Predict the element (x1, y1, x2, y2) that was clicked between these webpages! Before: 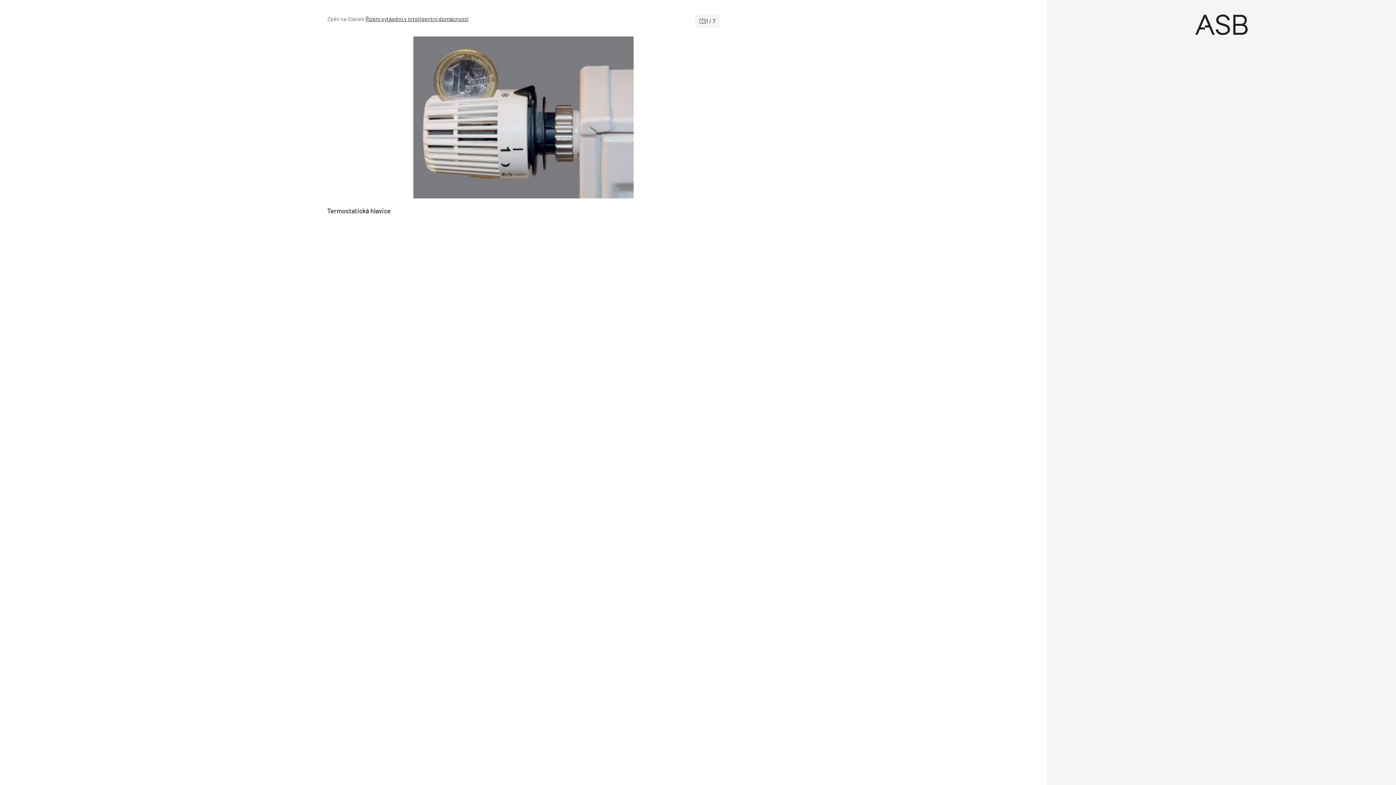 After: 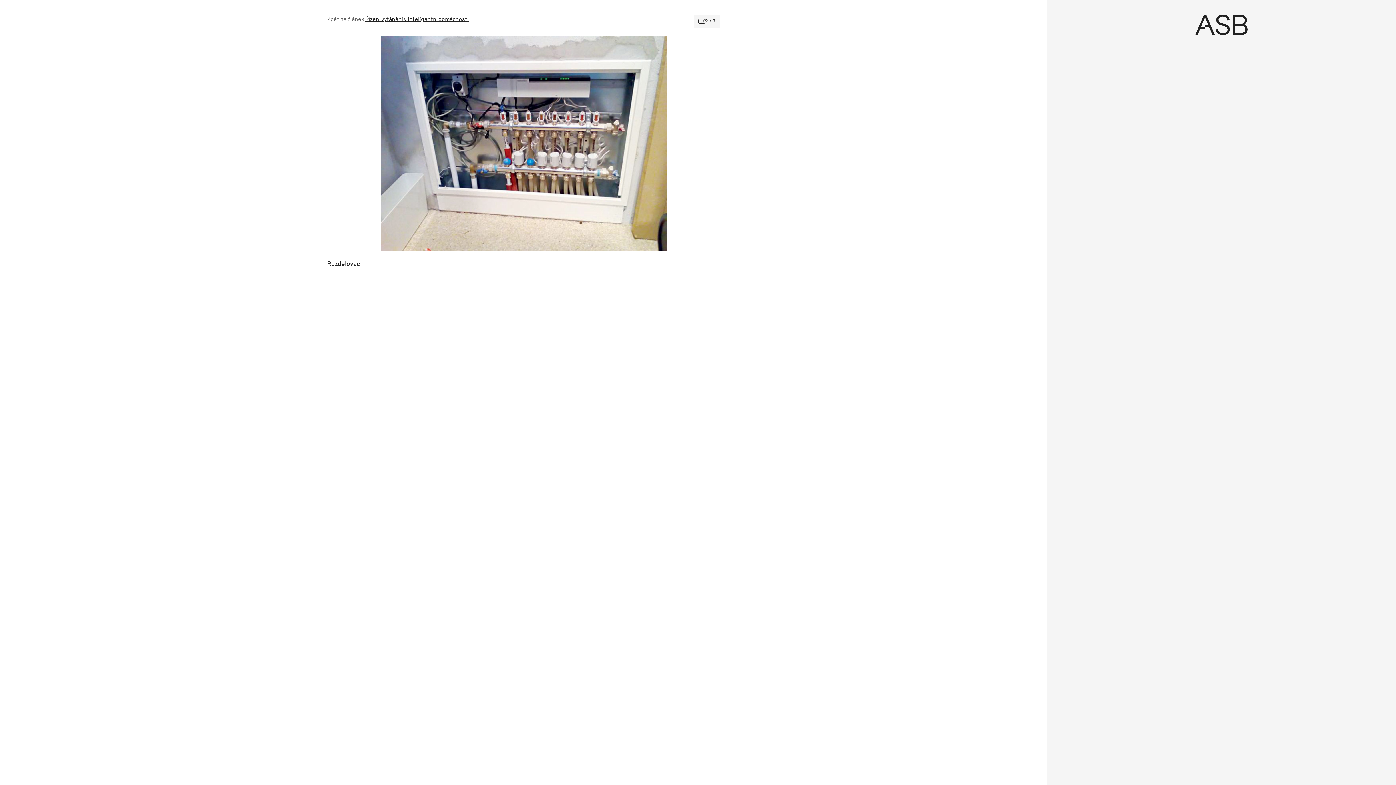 Action: bbox: (523, 36, 720, 198)